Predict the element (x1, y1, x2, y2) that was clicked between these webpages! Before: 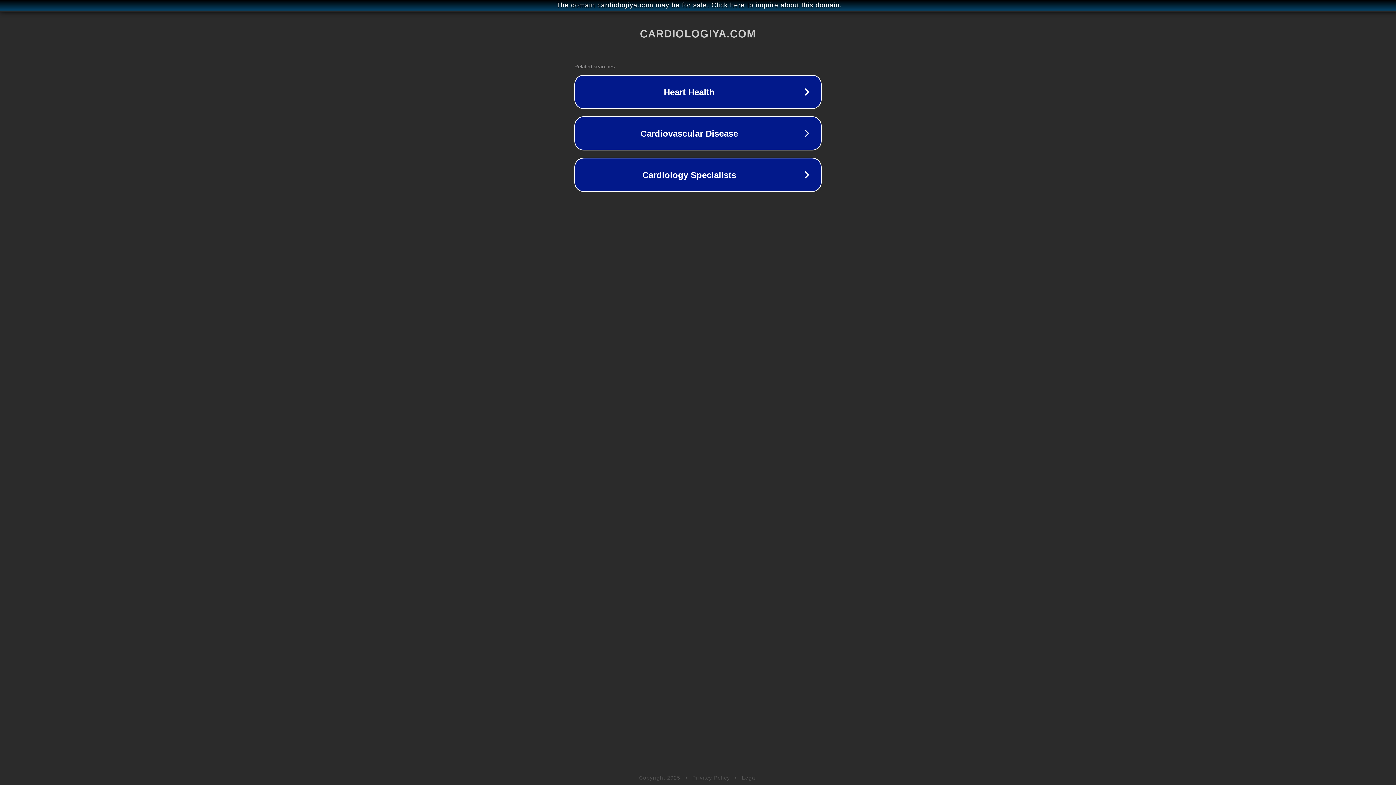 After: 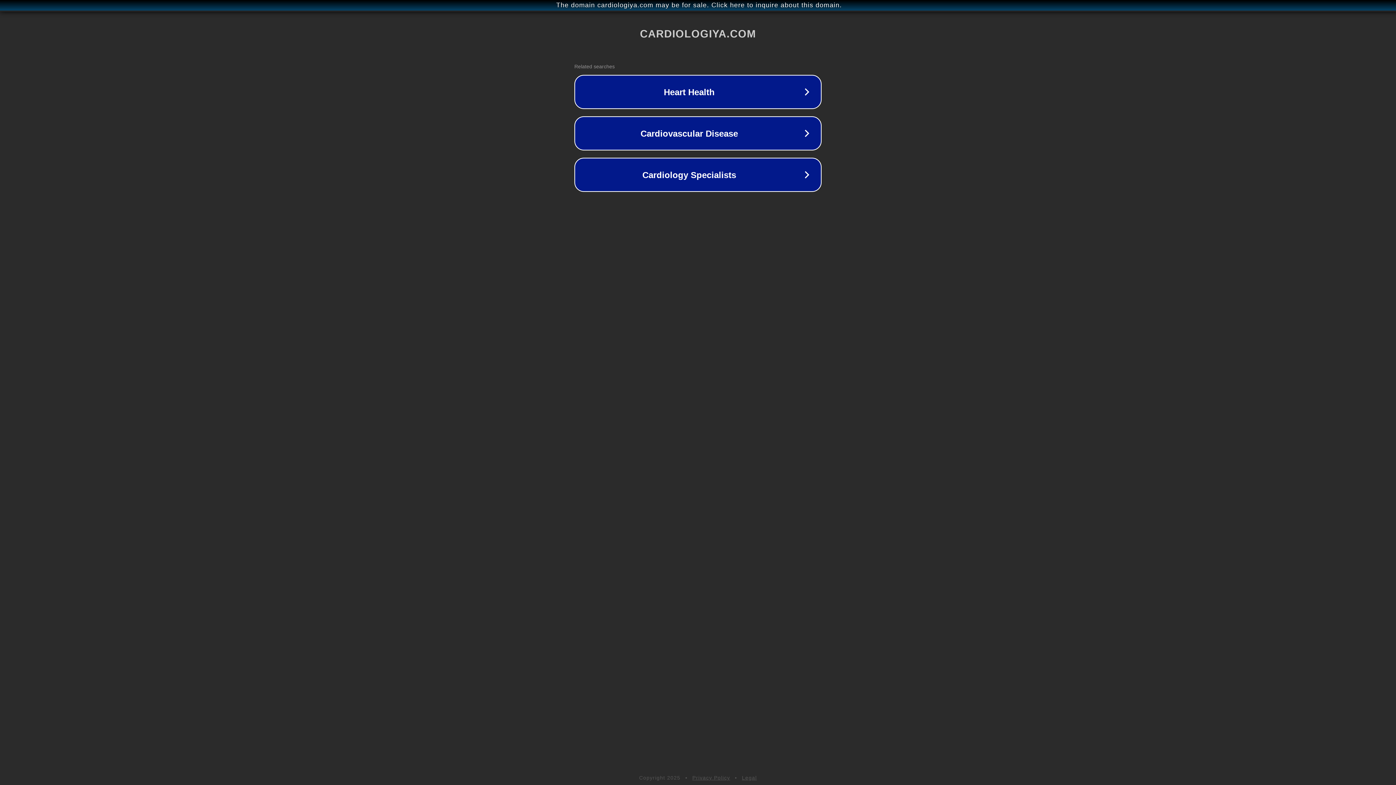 Action: bbox: (742, 775, 757, 781) label: Legal